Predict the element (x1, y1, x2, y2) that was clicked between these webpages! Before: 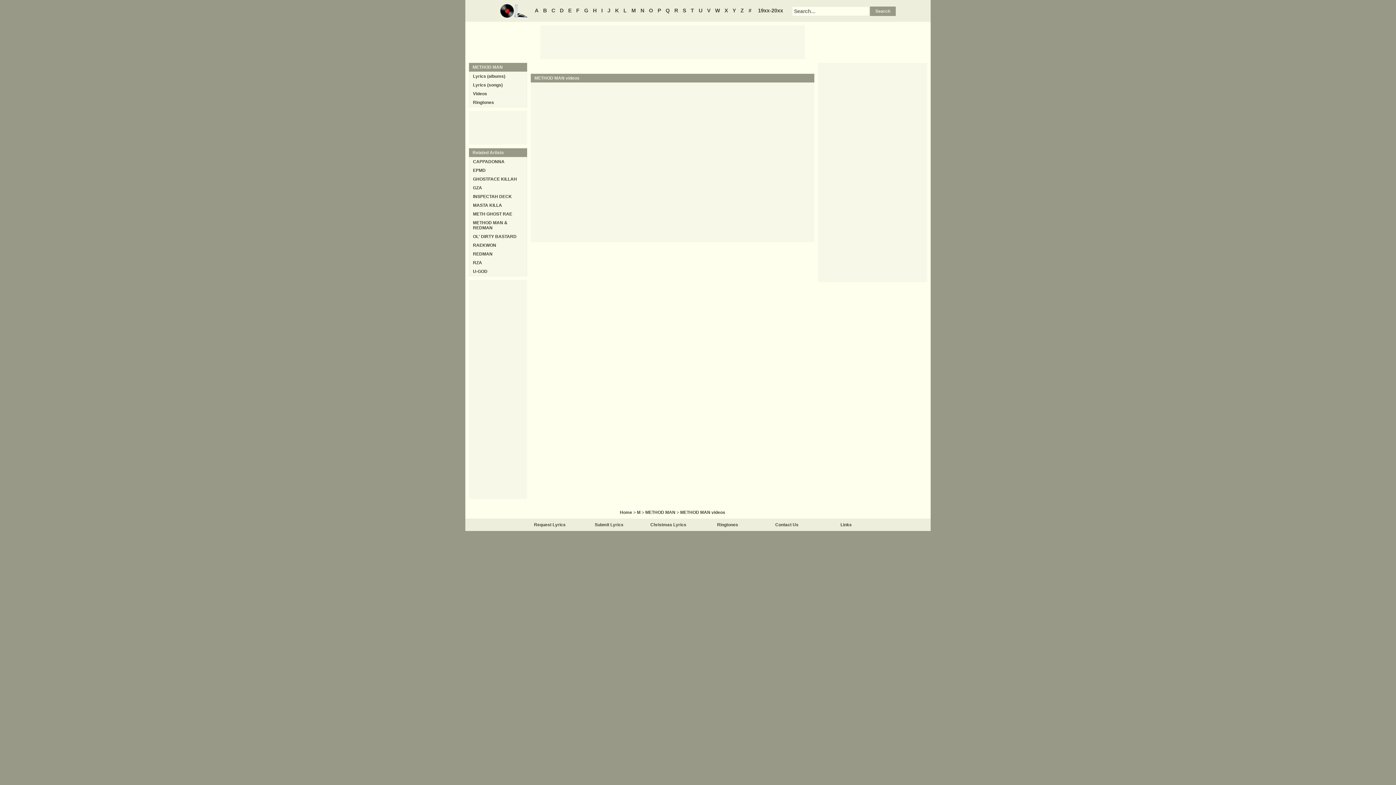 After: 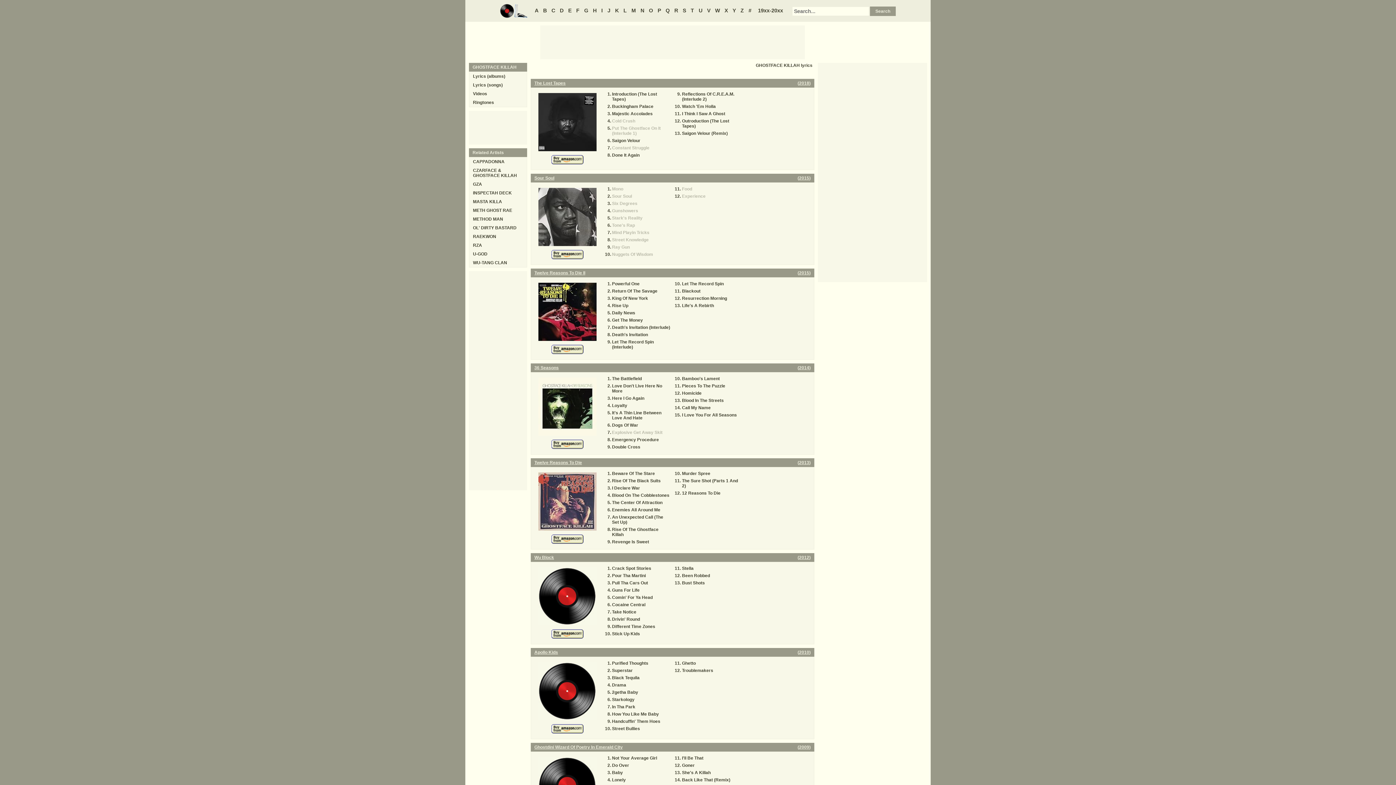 Action: bbox: (473, 176, 517, 181) label: GHOSTFACE KILLAH